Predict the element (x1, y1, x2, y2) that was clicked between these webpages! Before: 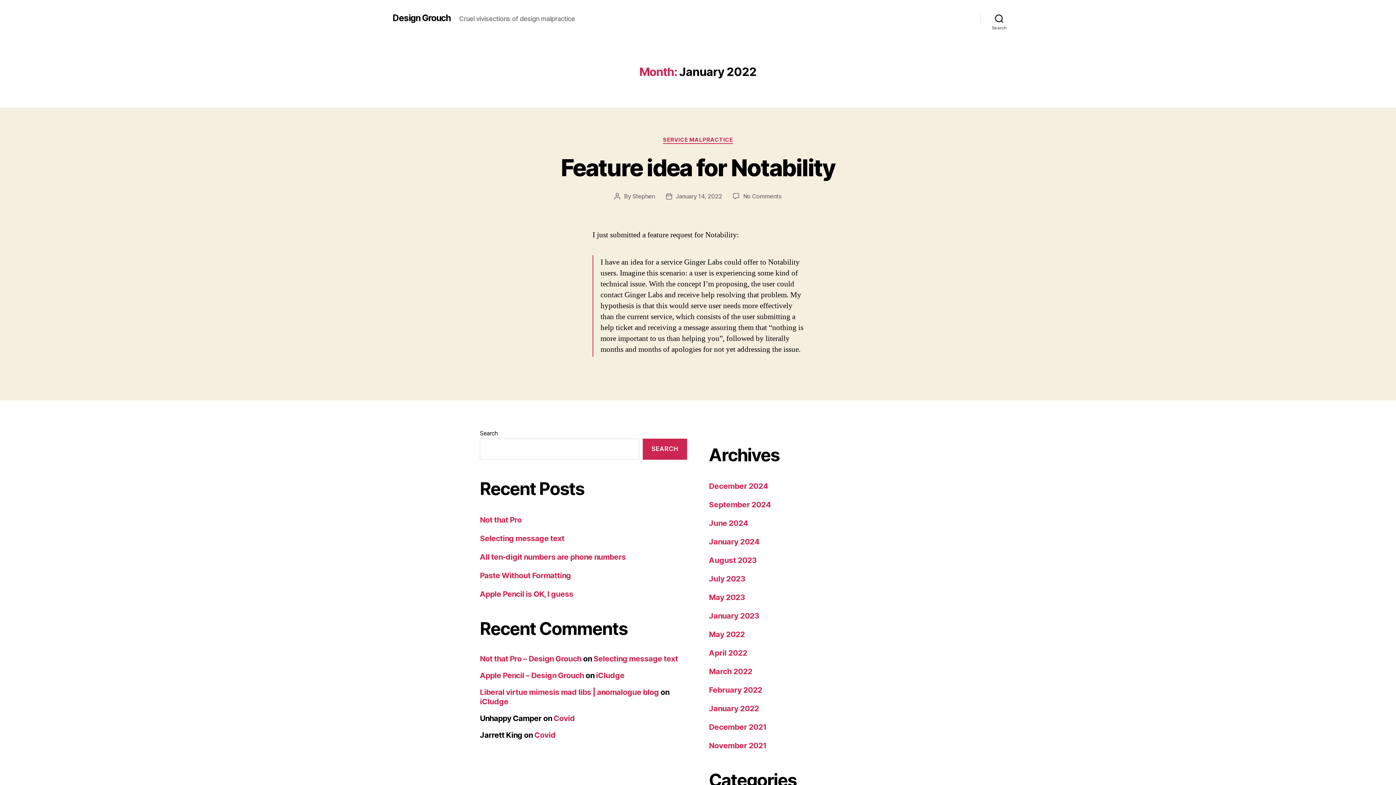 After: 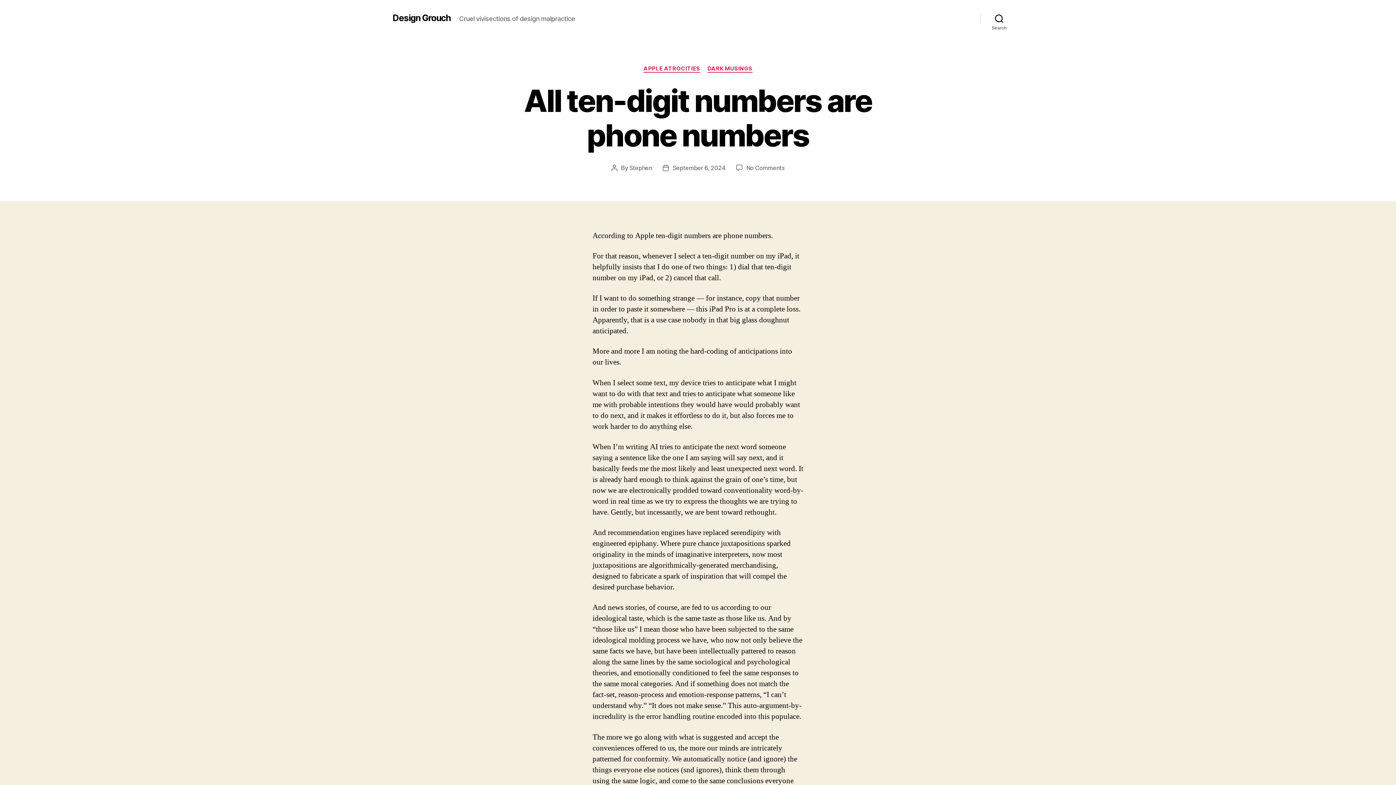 Action: bbox: (480, 552, 626, 561) label: All ten-digit numbers are phone numbers